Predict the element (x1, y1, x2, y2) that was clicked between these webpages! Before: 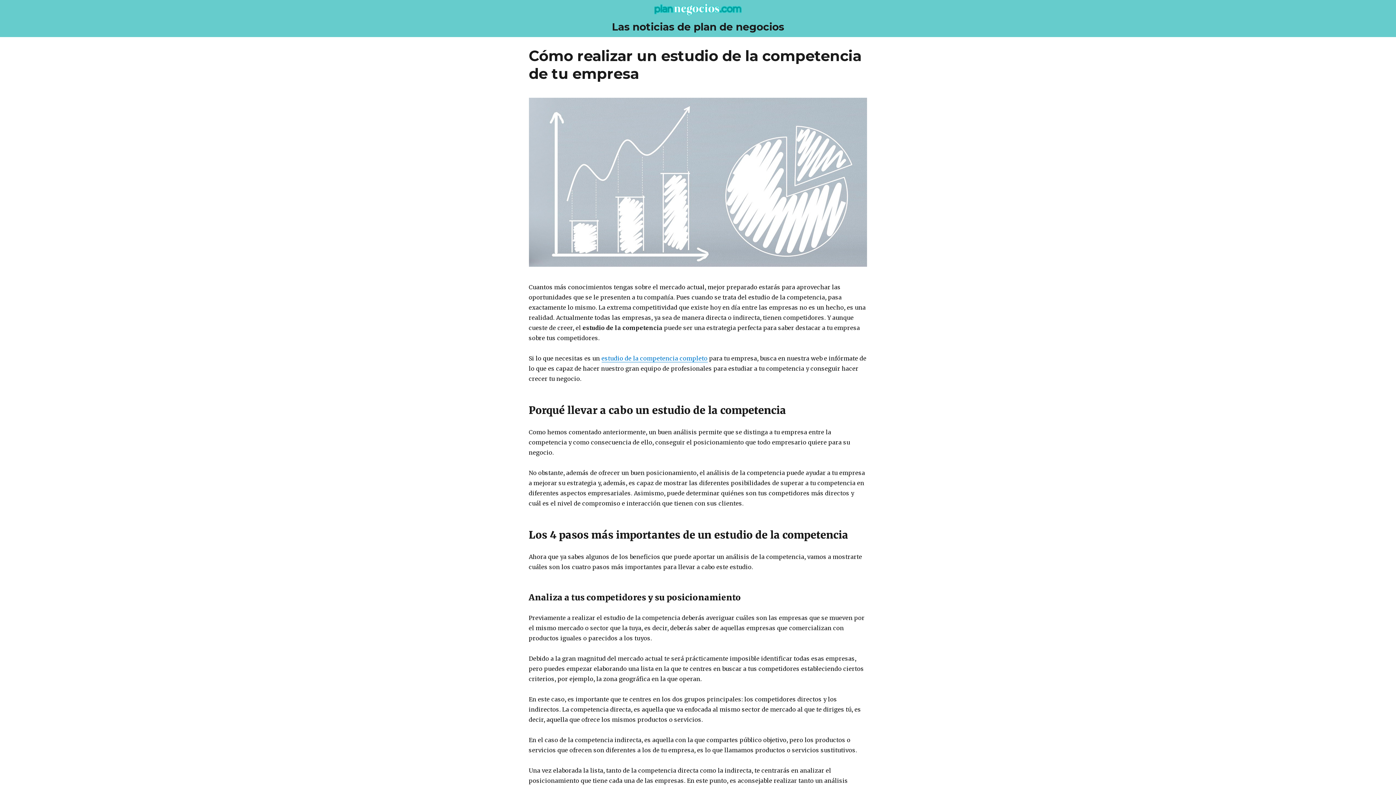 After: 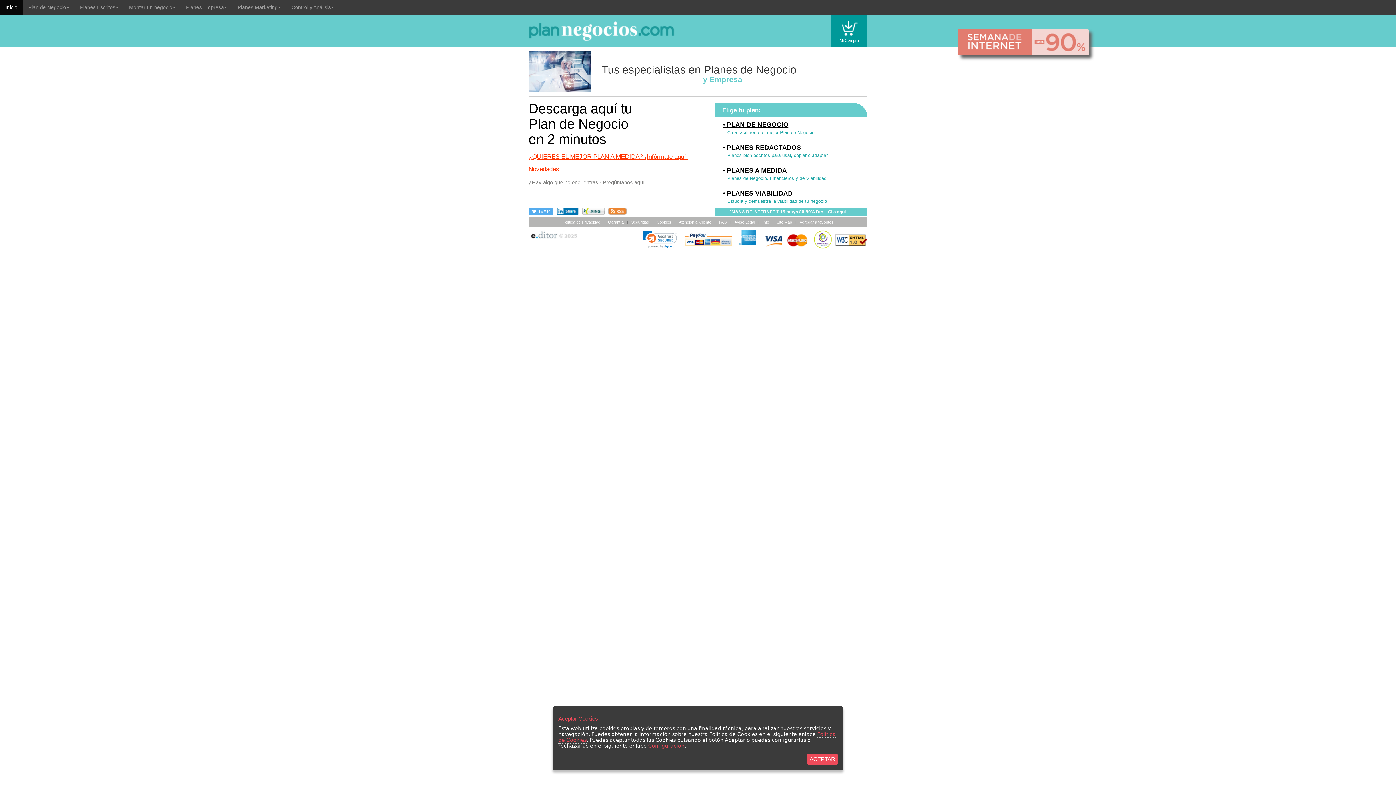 Action: bbox: (612, 3, 784, 15)